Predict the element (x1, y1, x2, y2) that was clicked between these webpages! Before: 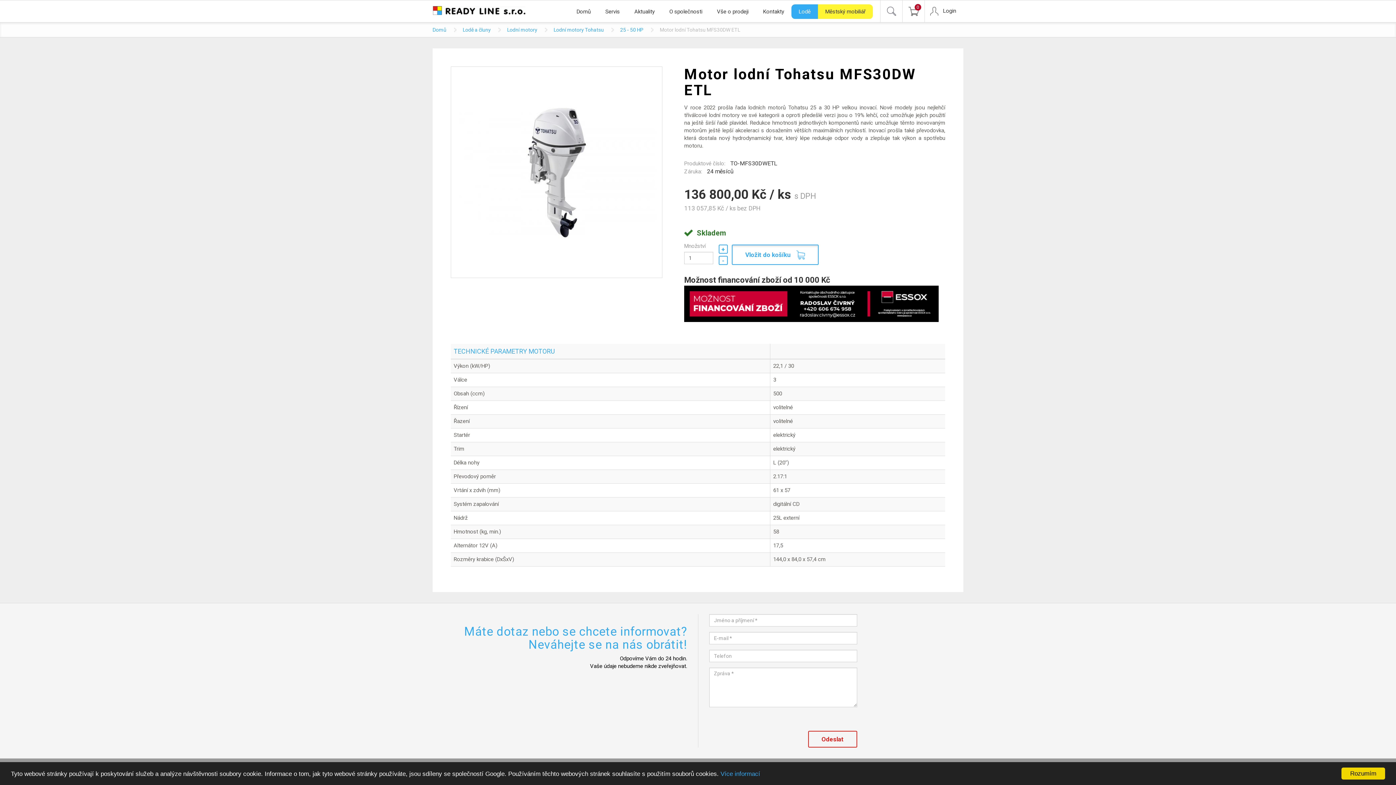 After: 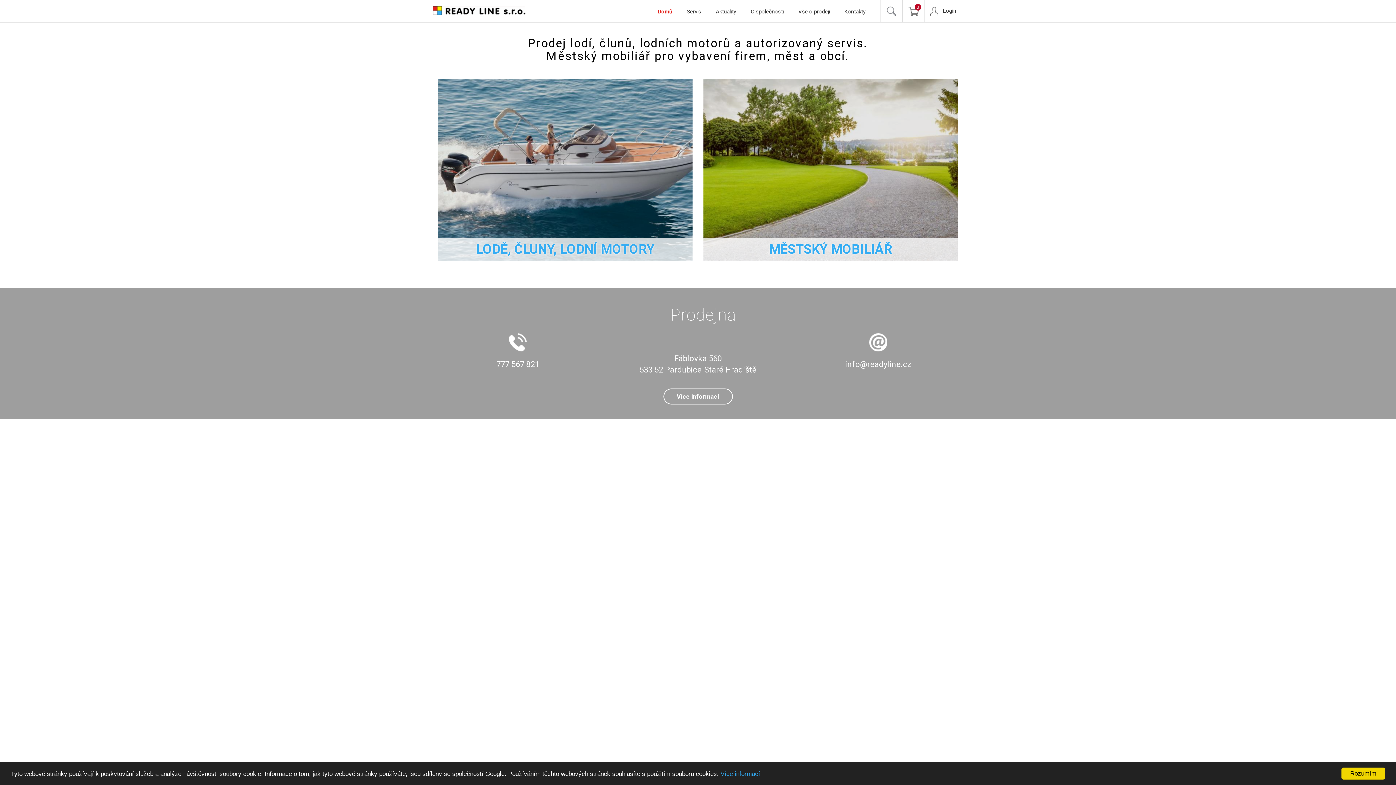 Action: label: Domů bbox: (576, 8, 590, 15)